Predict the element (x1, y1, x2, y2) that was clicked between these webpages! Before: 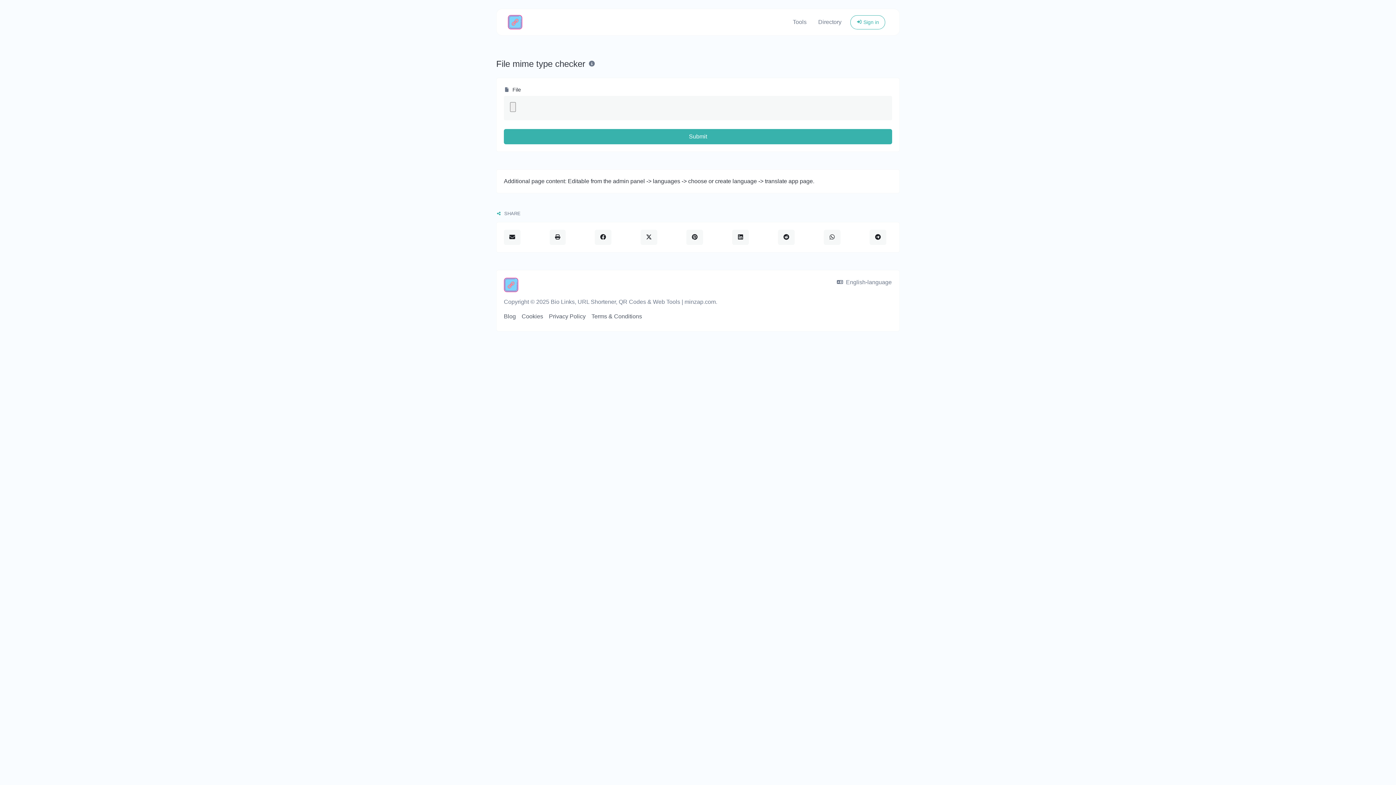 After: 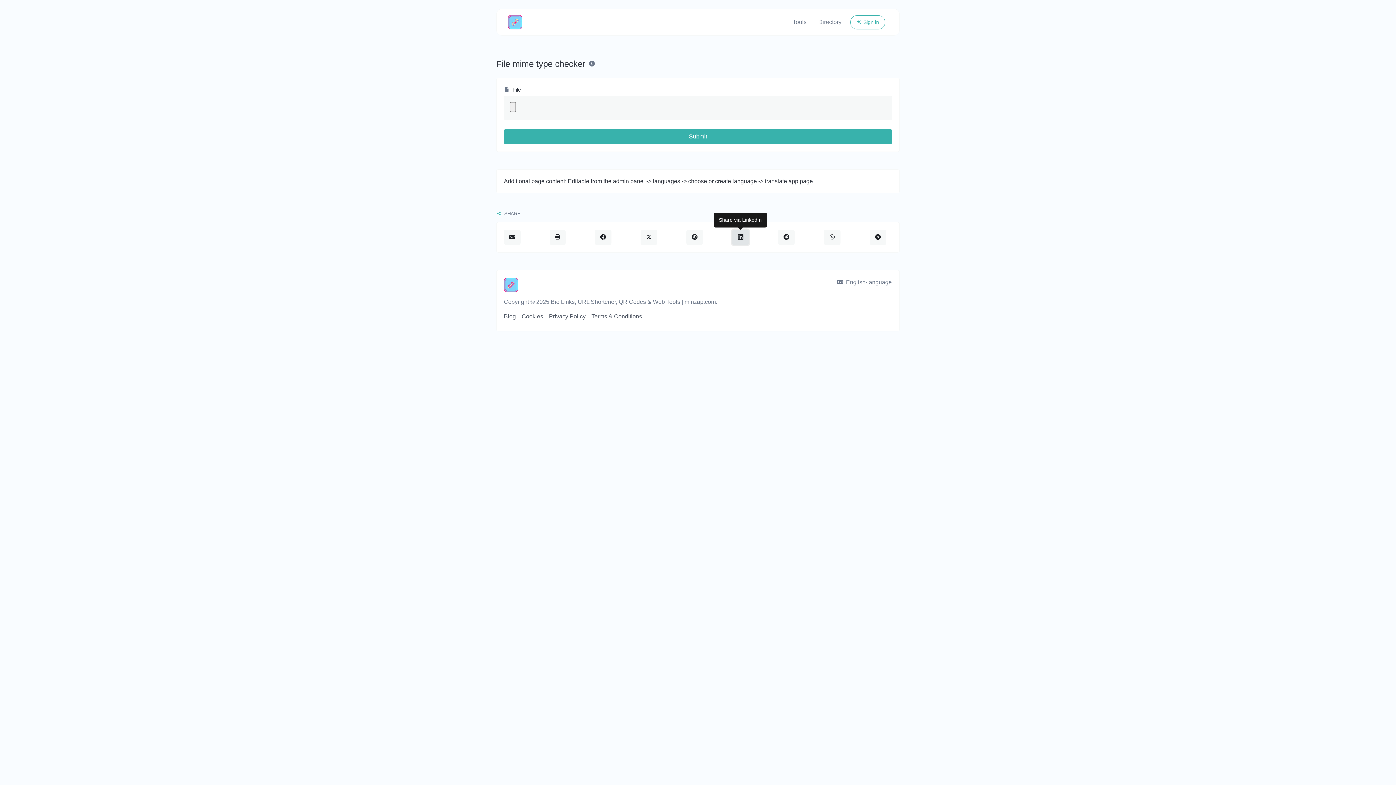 Action: bbox: (732, 229, 749, 245)